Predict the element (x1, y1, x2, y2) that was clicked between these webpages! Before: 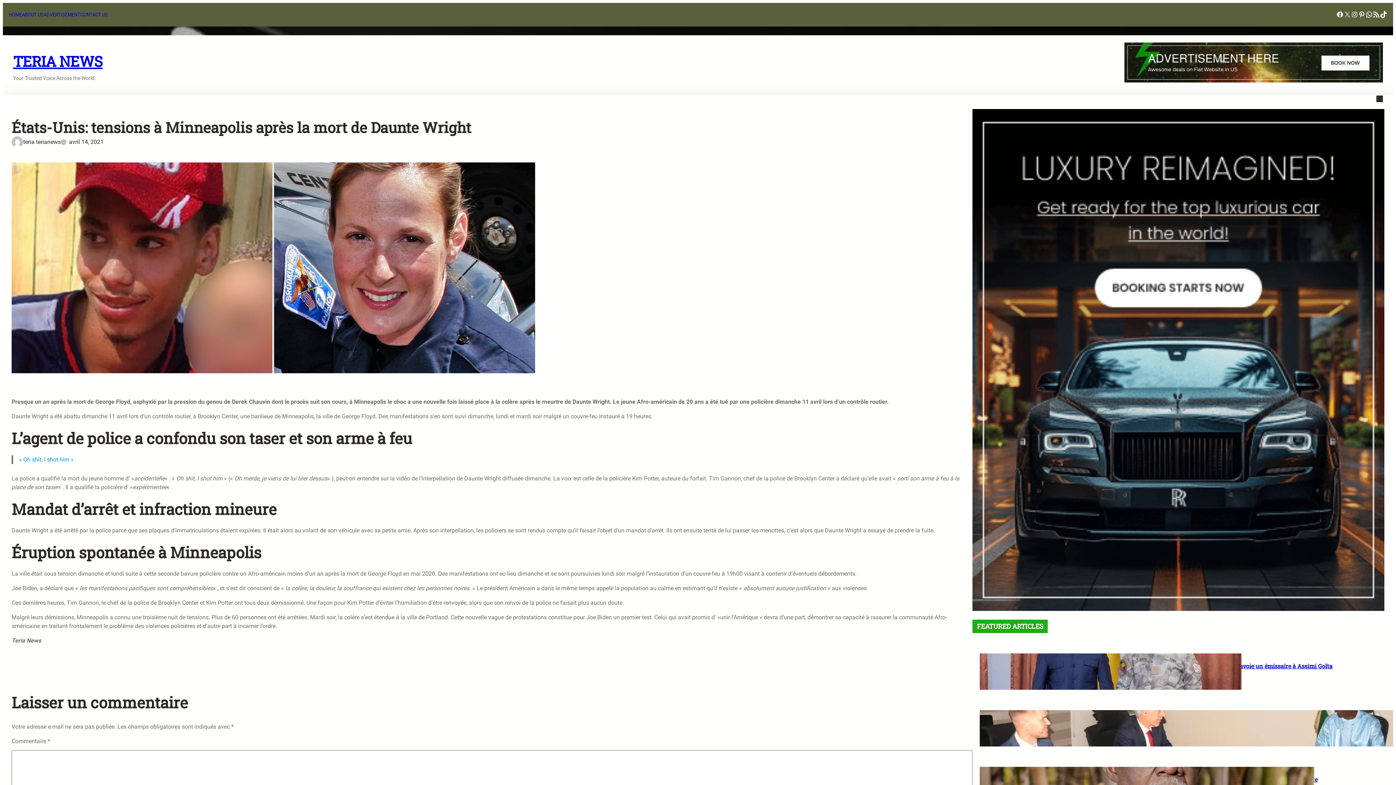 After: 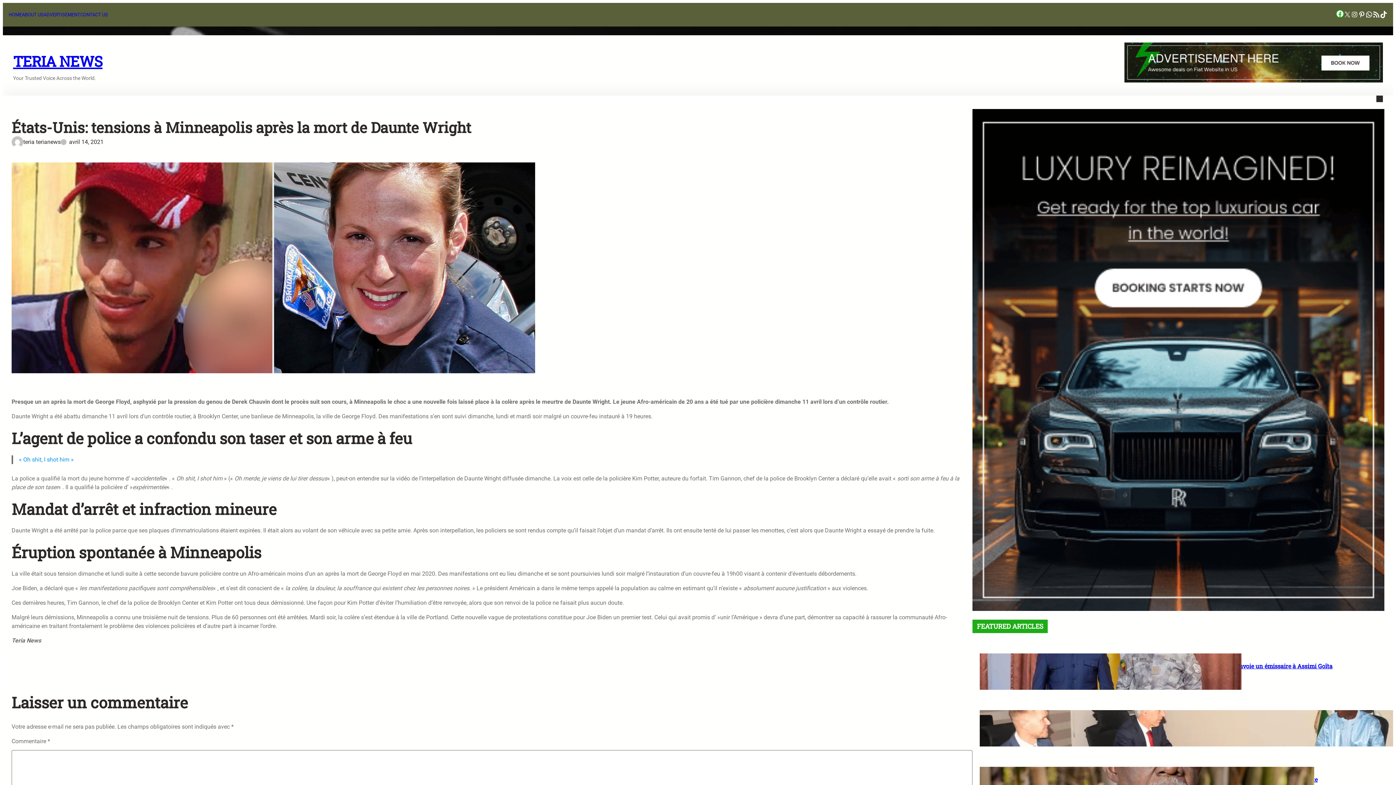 Action: label: Facebook bbox: (1336, 10, 1344, 18)